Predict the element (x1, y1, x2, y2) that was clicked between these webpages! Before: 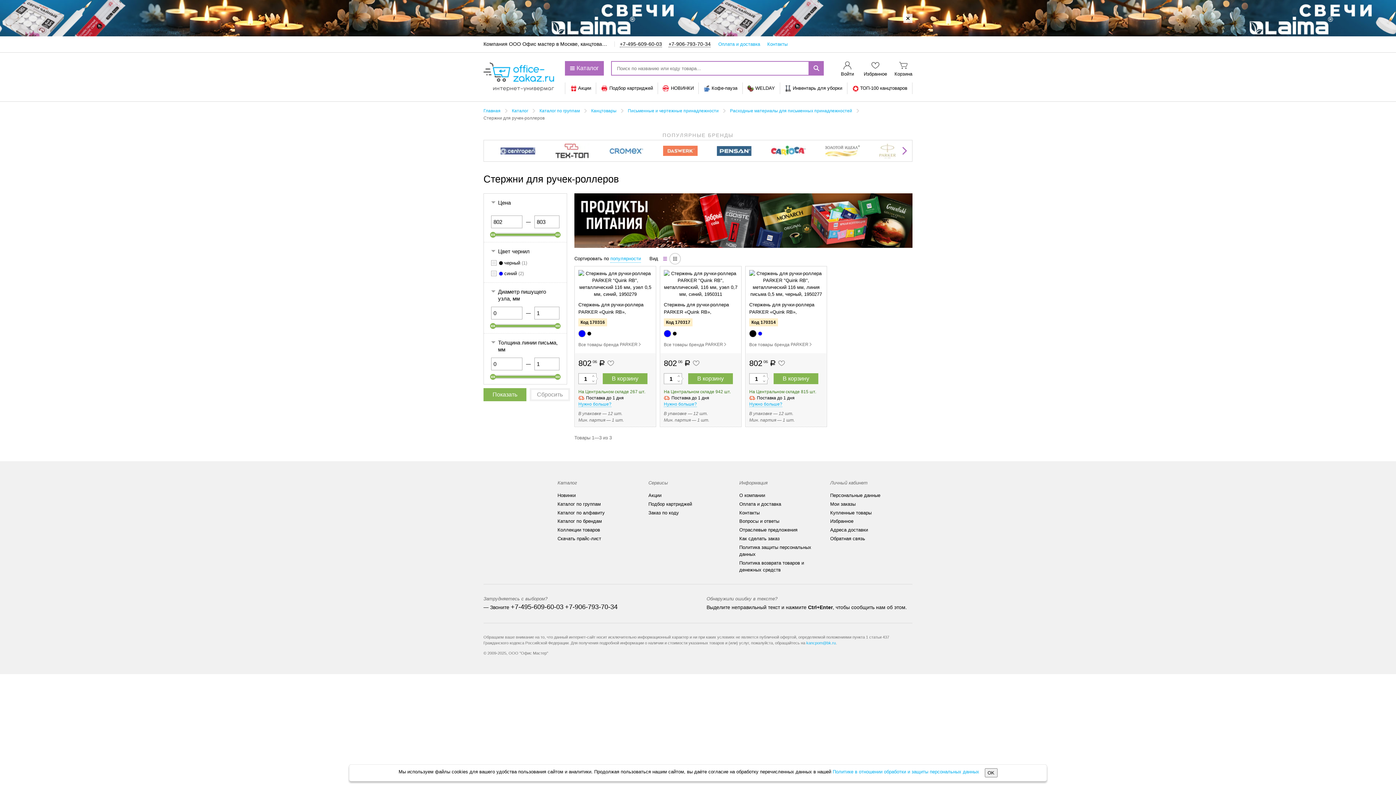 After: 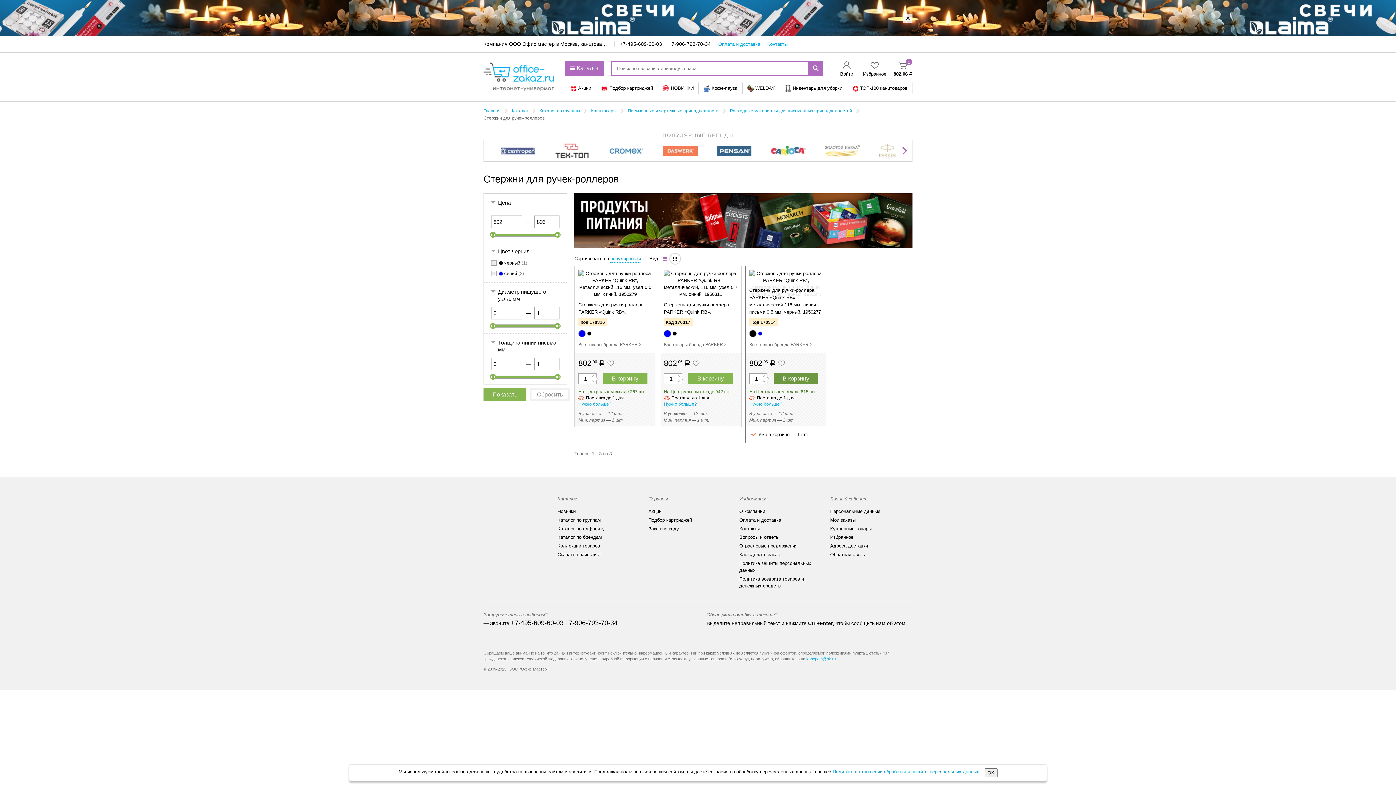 Action: bbox: (773, 373, 818, 384) label: В корзину